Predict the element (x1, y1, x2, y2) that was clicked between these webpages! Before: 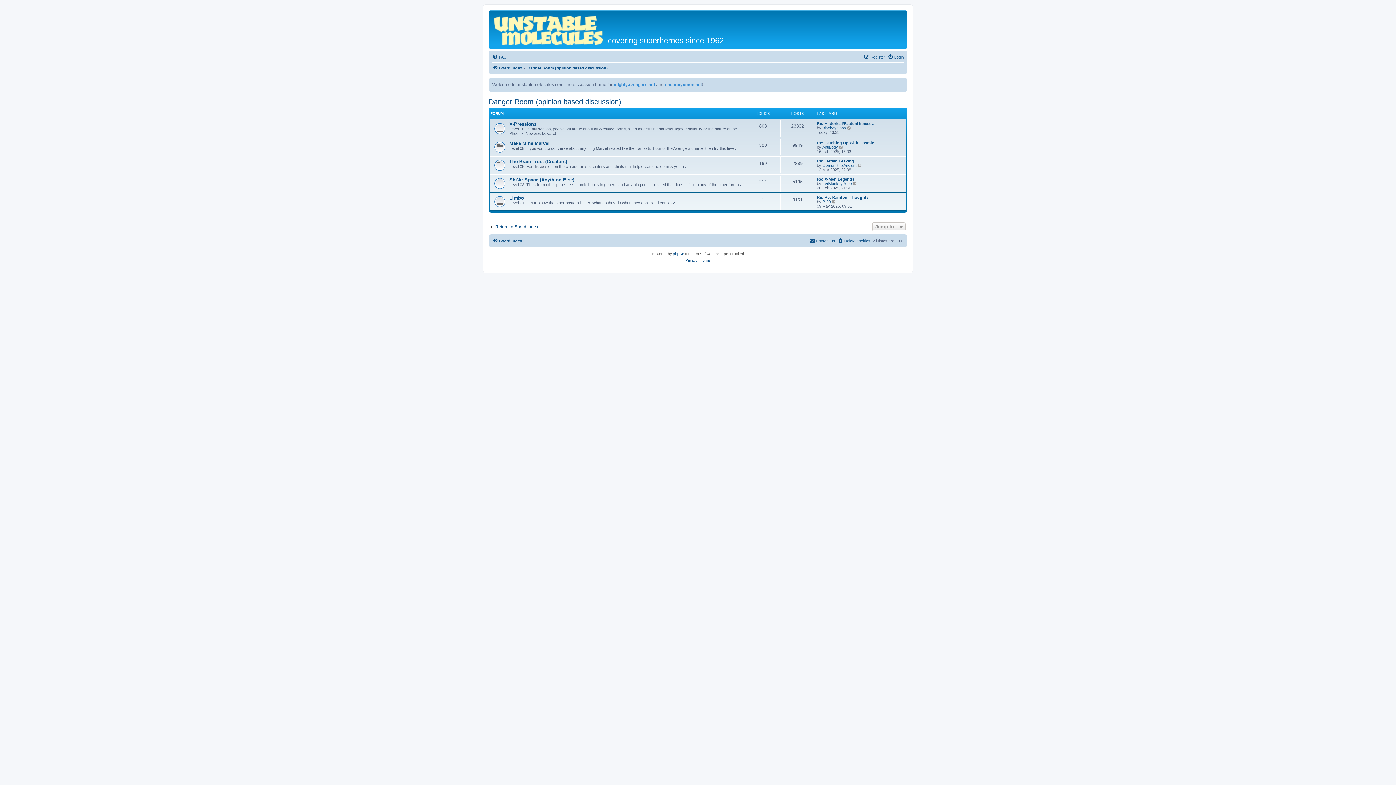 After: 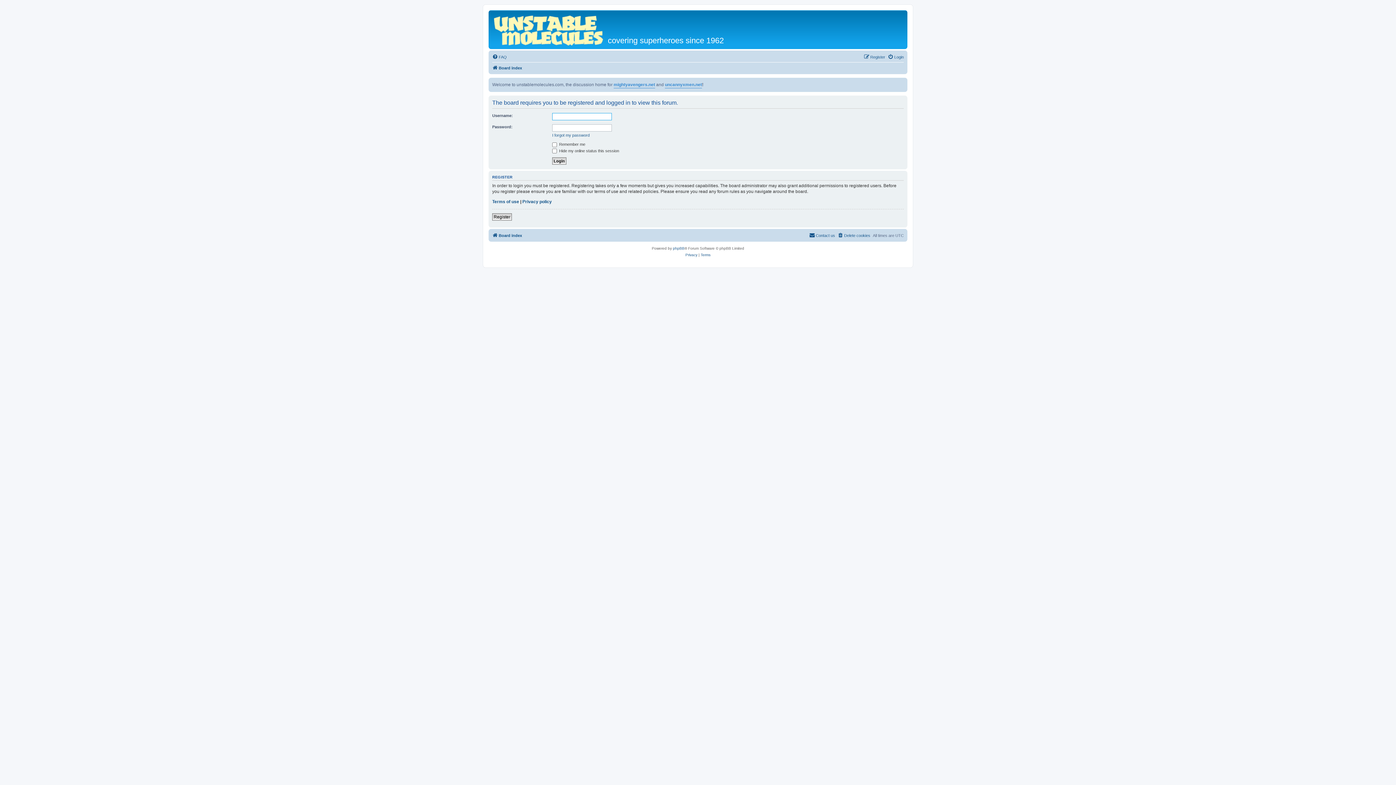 Action: label: Re: X-Men Legends bbox: (817, 177, 854, 181)